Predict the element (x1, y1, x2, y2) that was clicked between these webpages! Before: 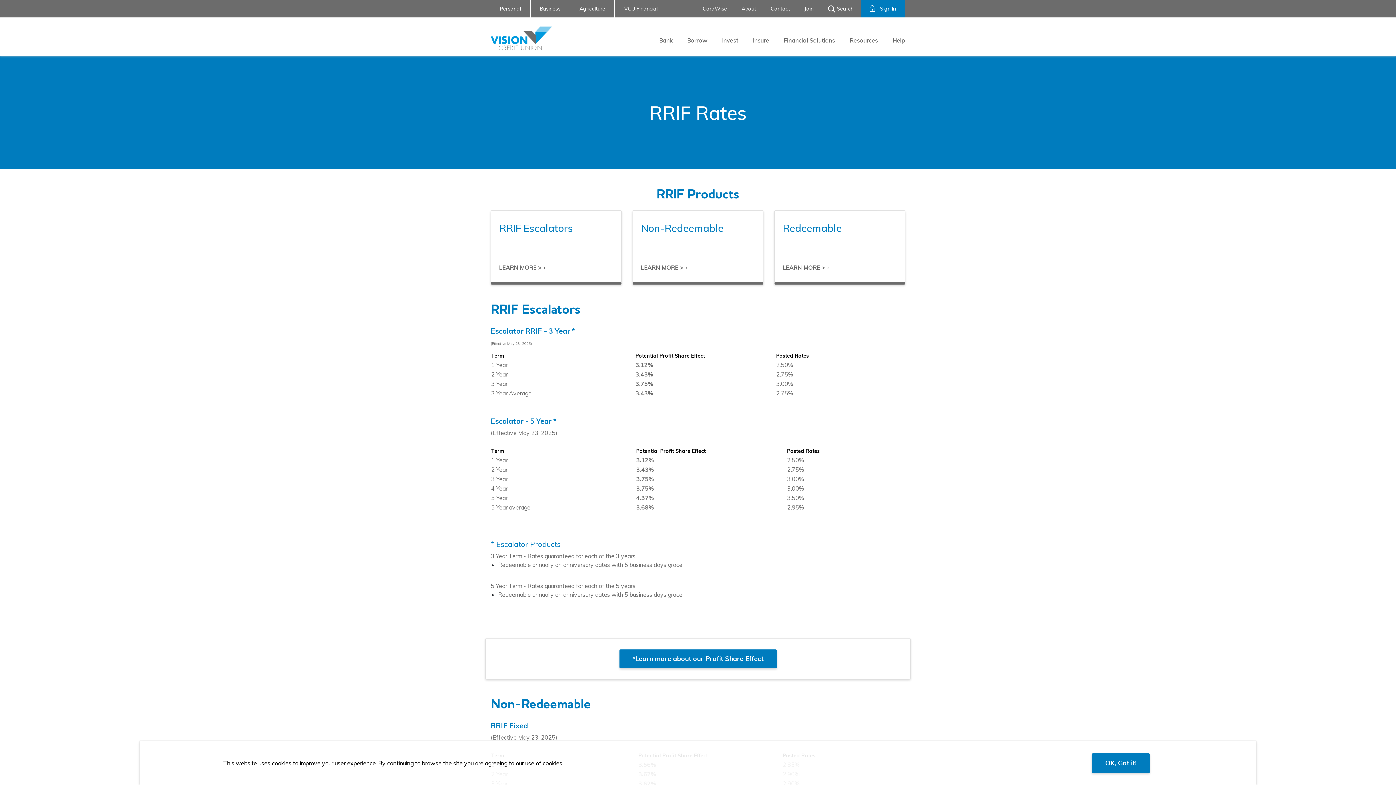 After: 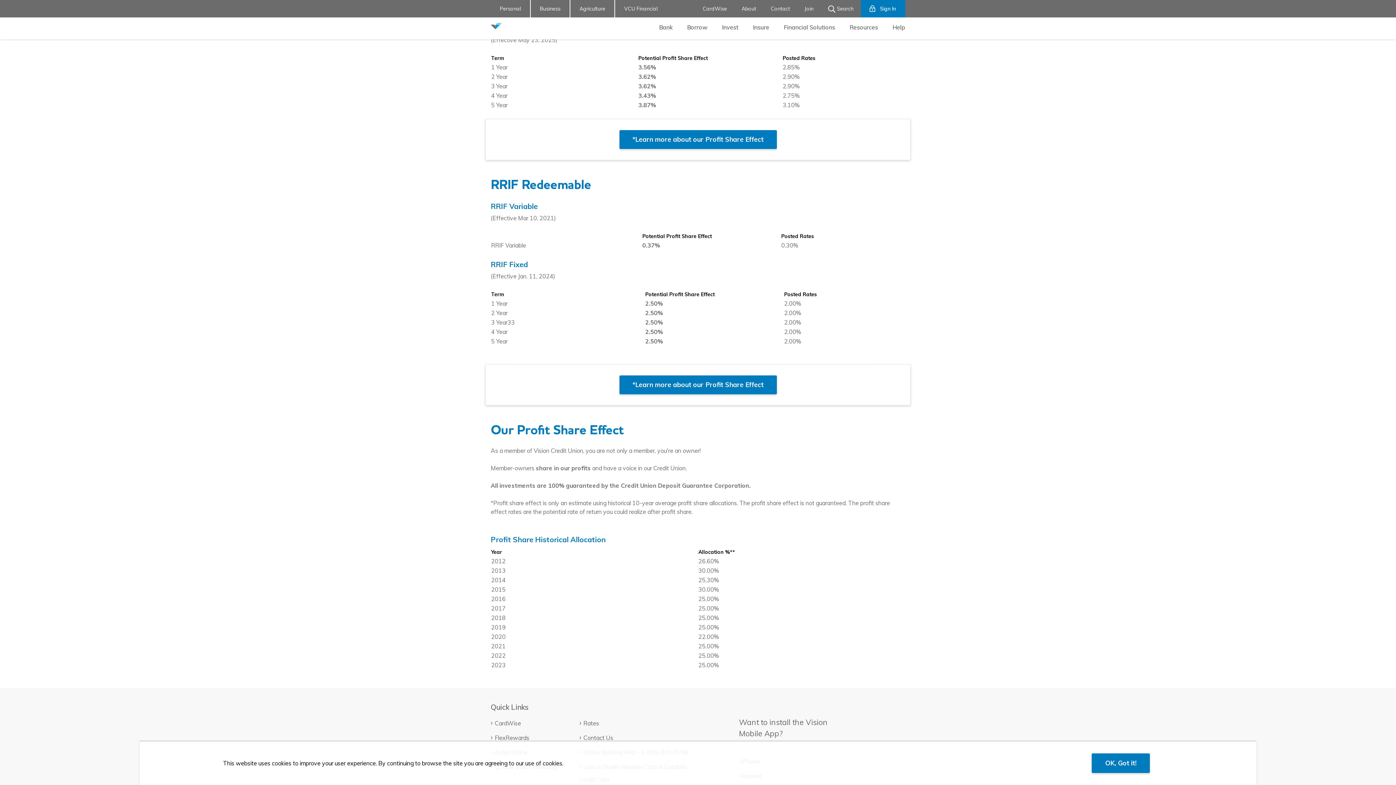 Action: bbox: (641, 264, 687, 271) label: LEARN MORE >